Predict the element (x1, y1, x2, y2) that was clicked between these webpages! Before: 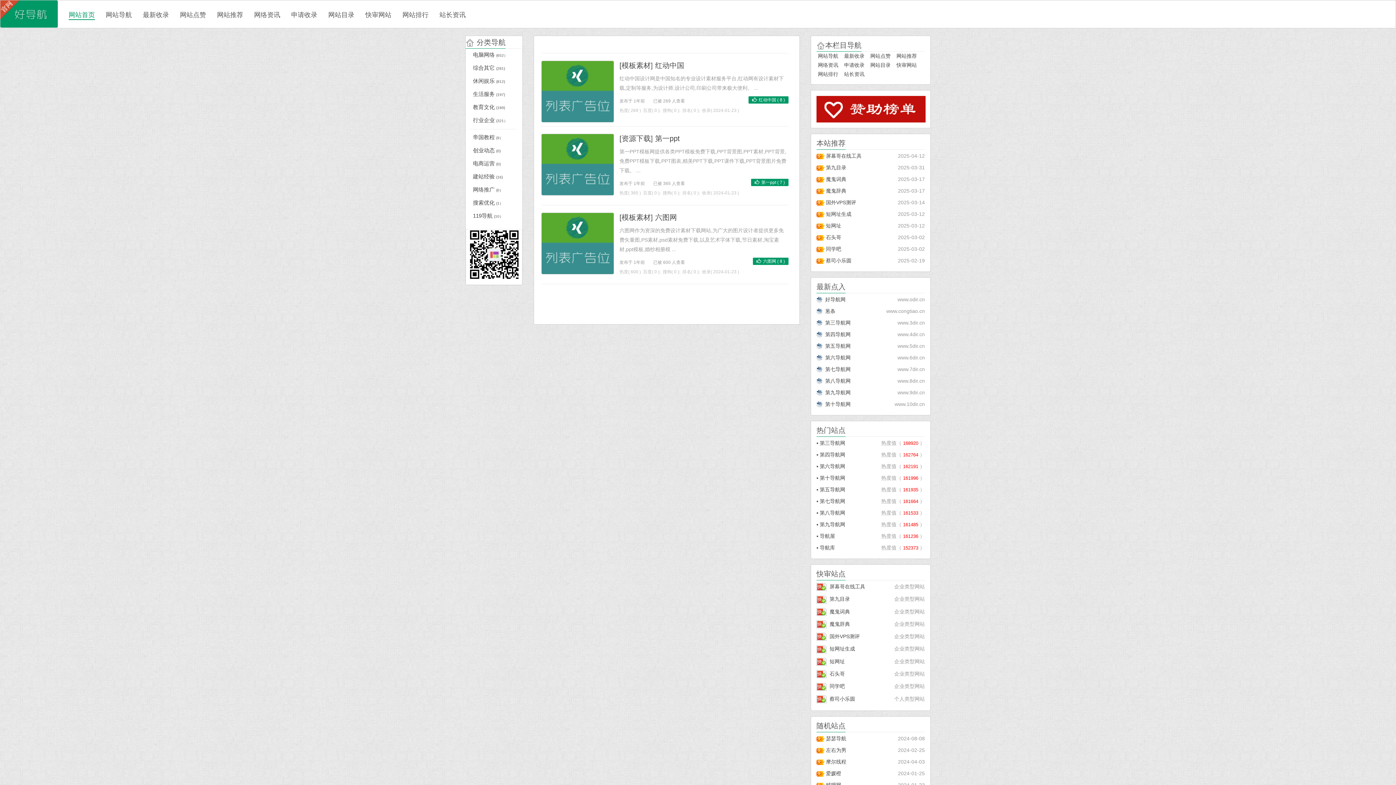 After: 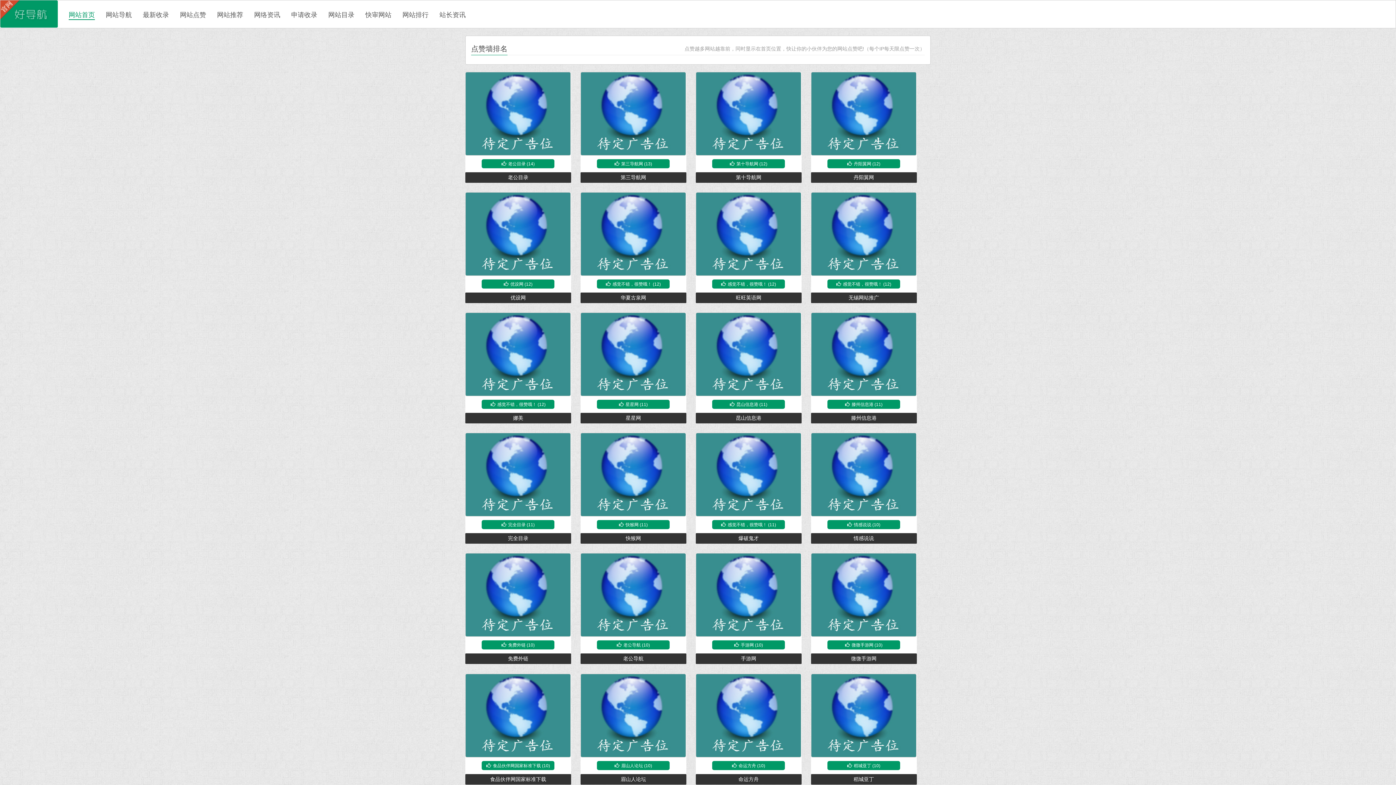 Action: bbox: (870, 53, 890, 58) label: 网站点赞